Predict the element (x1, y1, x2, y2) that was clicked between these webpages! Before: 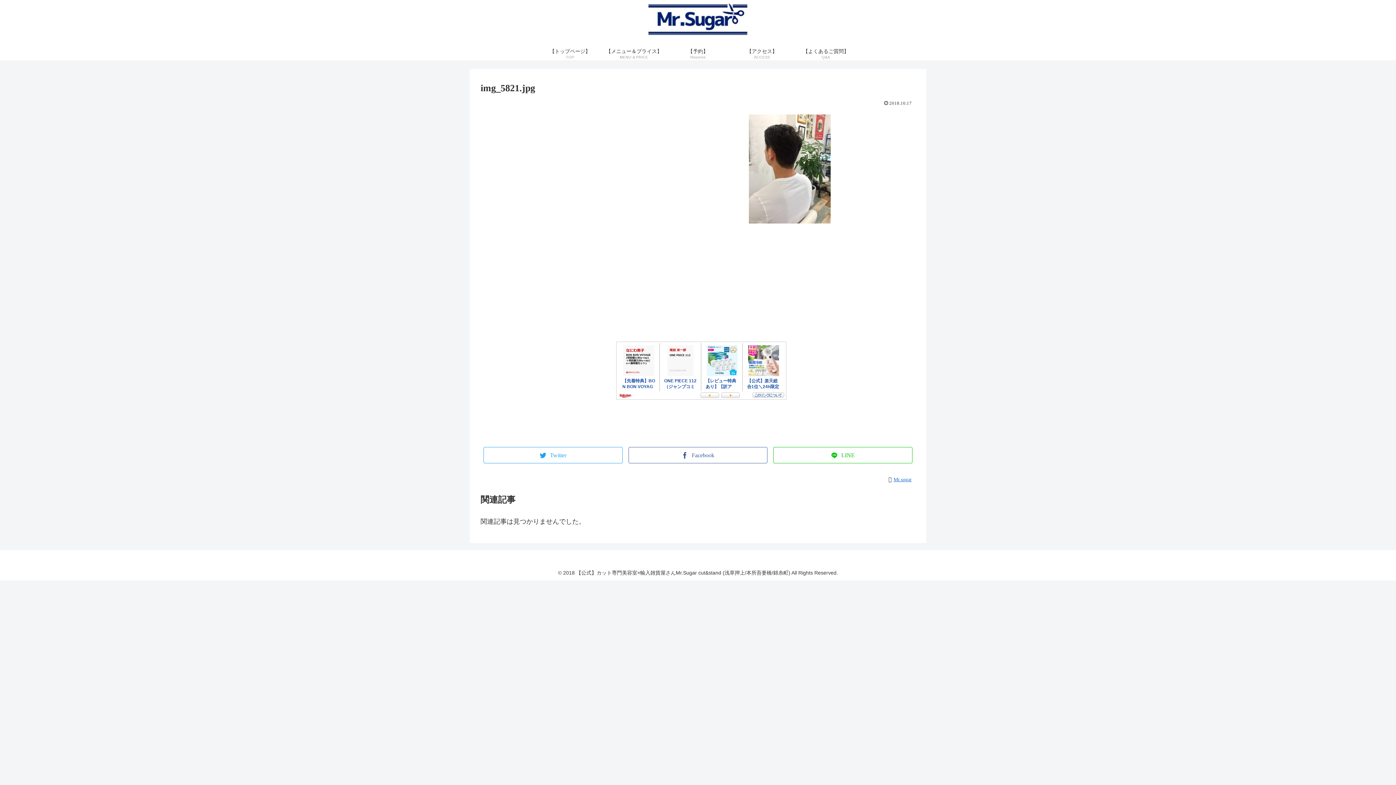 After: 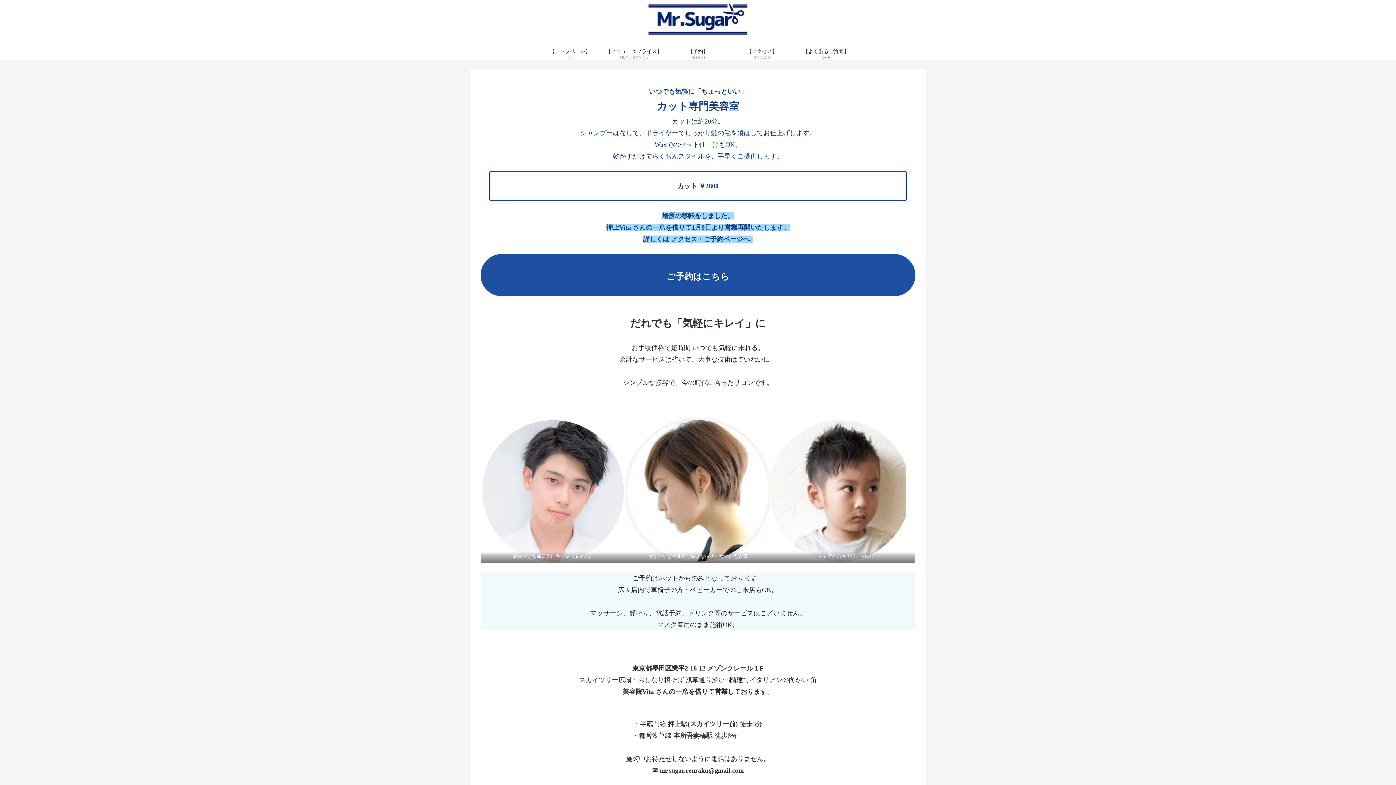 Action: bbox: (565, 3, 830, 42)